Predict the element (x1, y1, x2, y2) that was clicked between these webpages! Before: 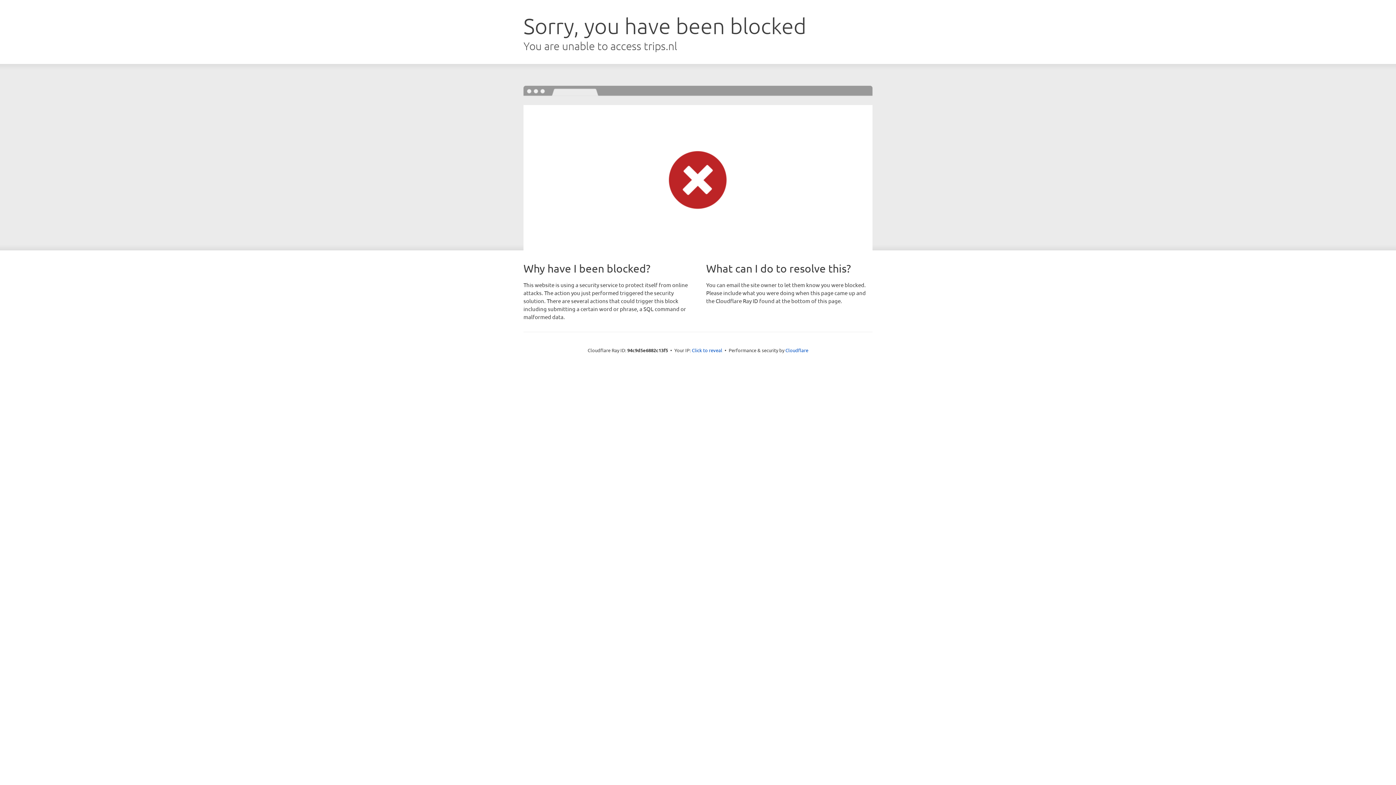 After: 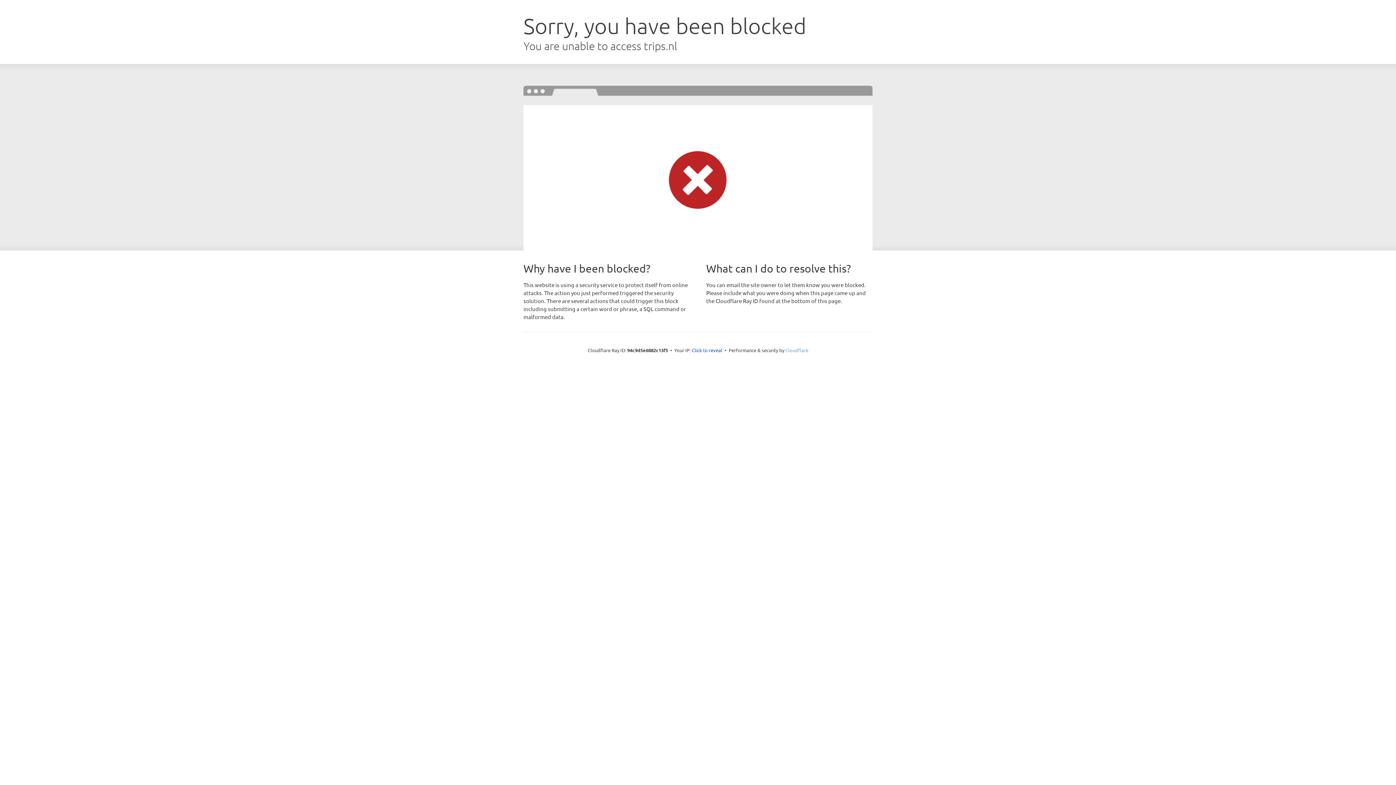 Action: label: Cloudflare bbox: (785, 347, 808, 353)